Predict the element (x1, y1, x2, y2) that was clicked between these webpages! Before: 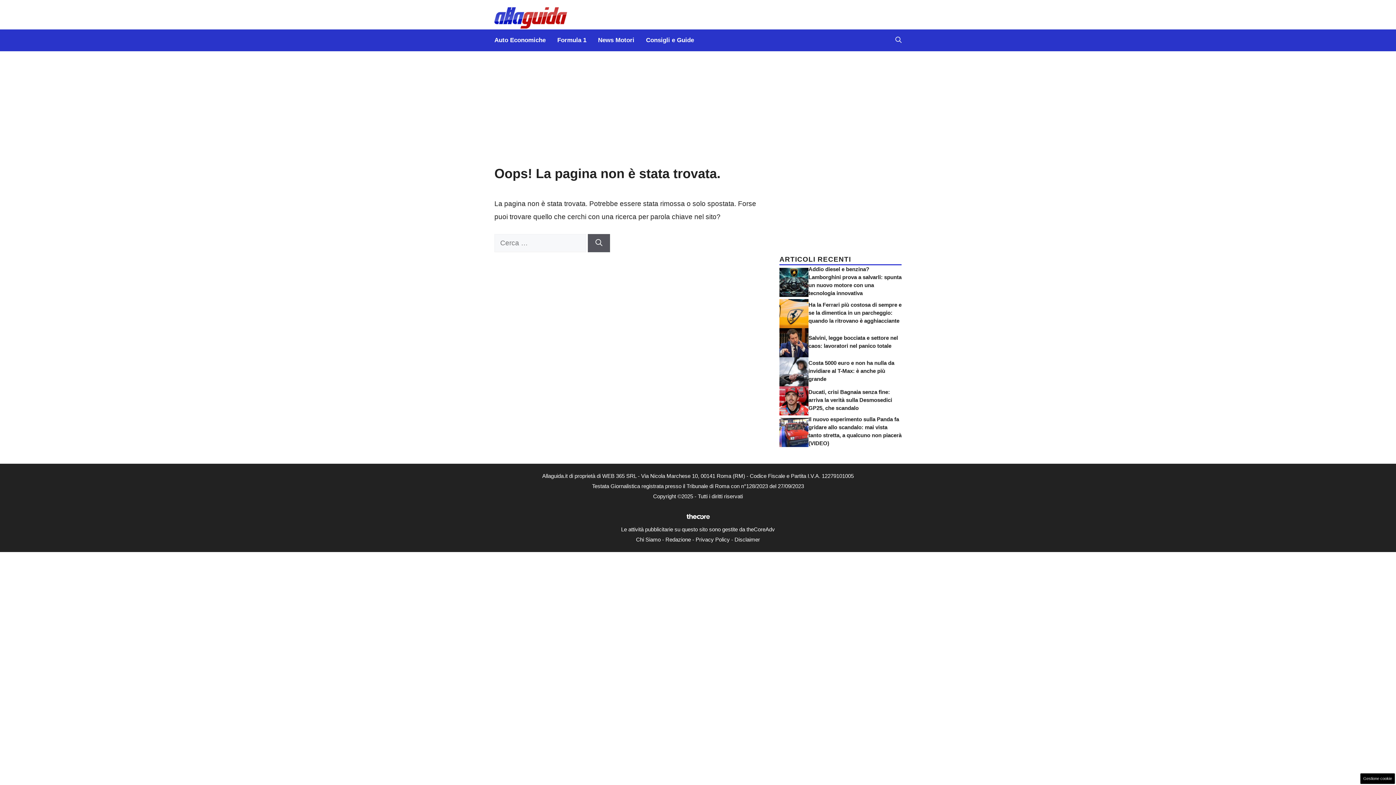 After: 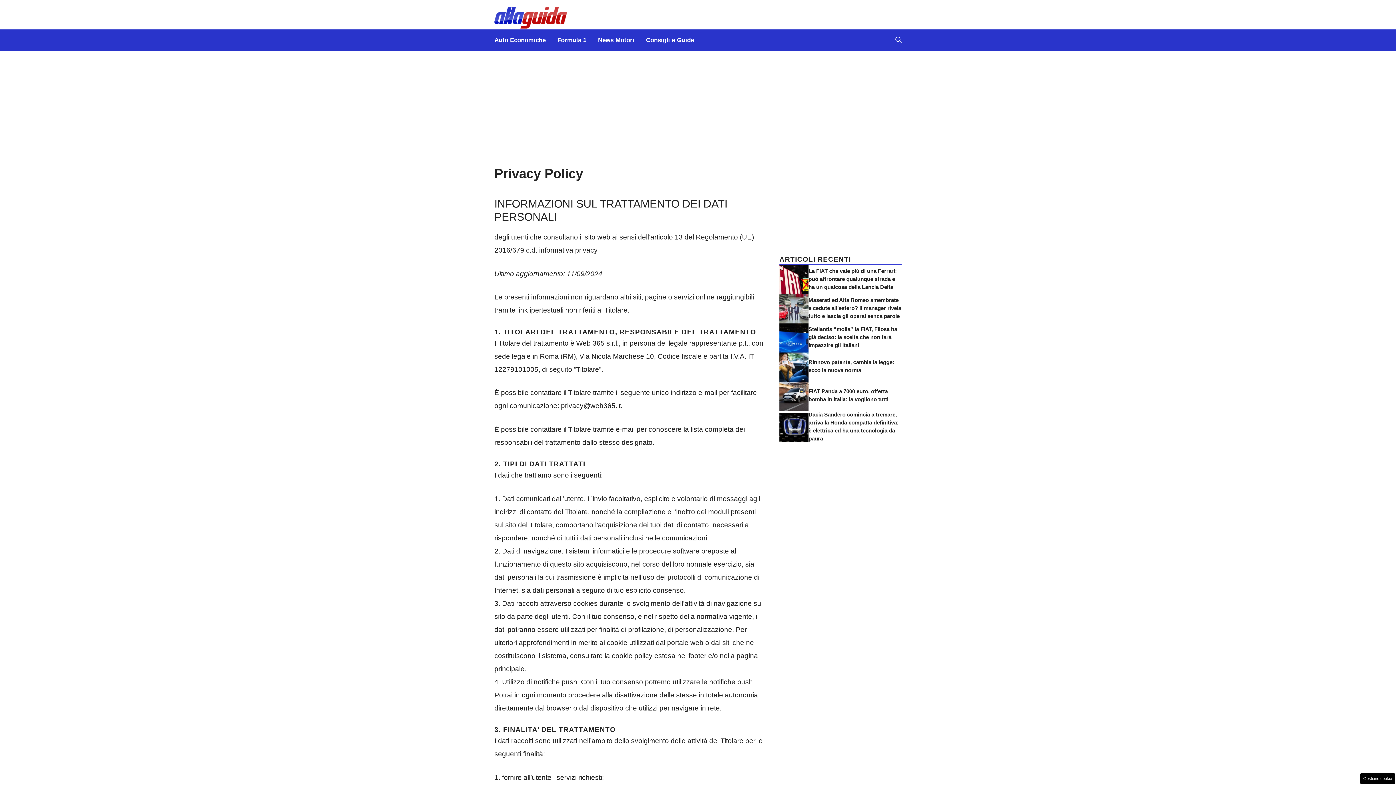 Action: label: Privacy Policy bbox: (695, 536, 730, 542)